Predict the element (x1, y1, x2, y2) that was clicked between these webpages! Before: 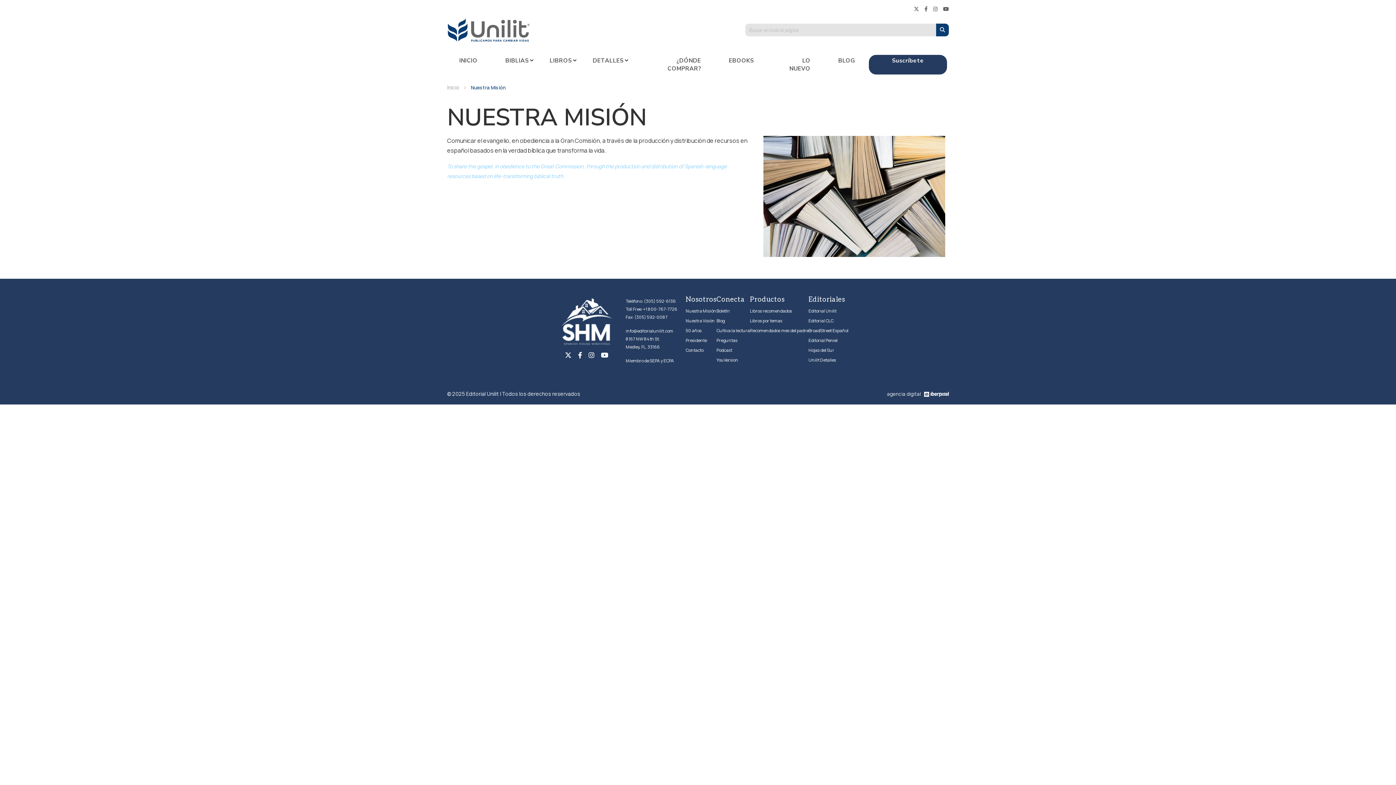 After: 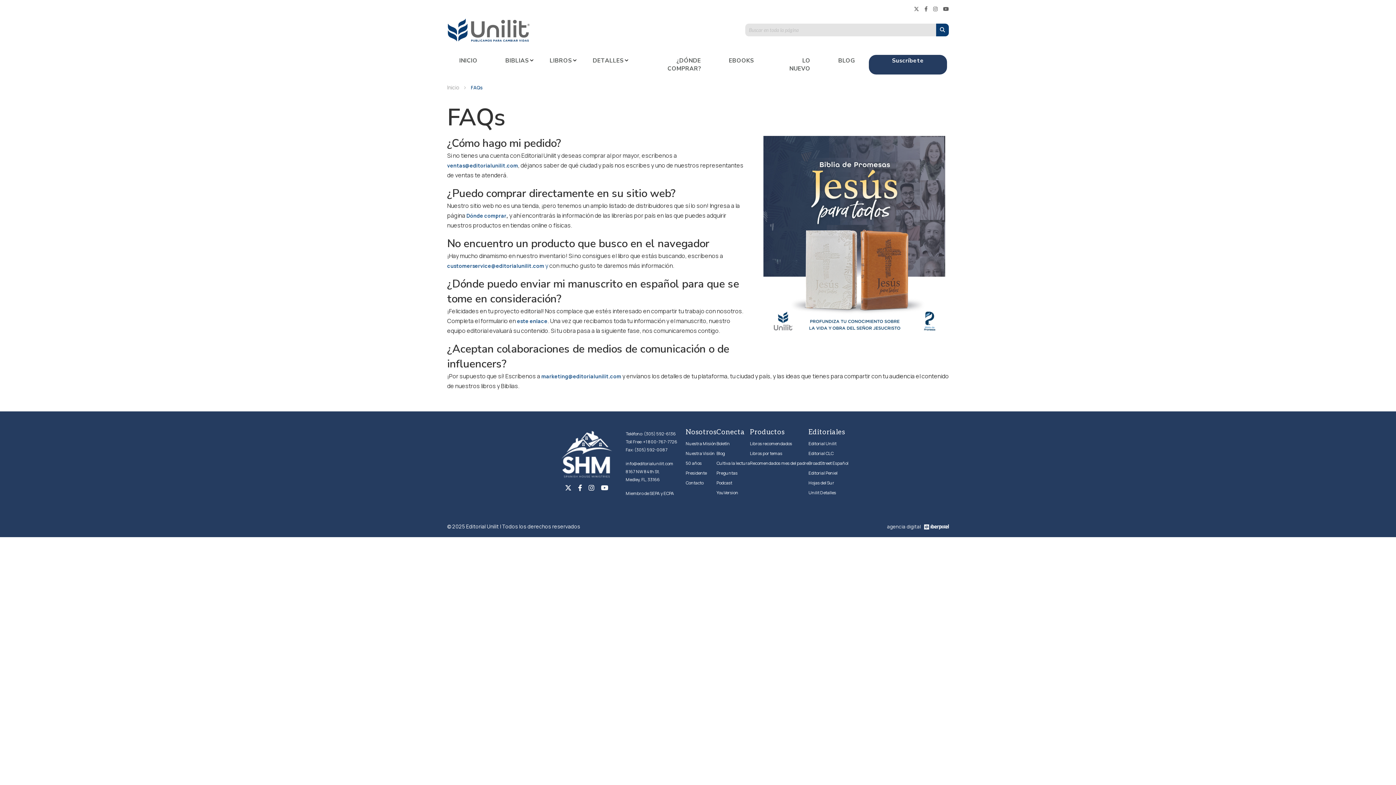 Action: bbox: (716, 337, 737, 343) label: Preguntas